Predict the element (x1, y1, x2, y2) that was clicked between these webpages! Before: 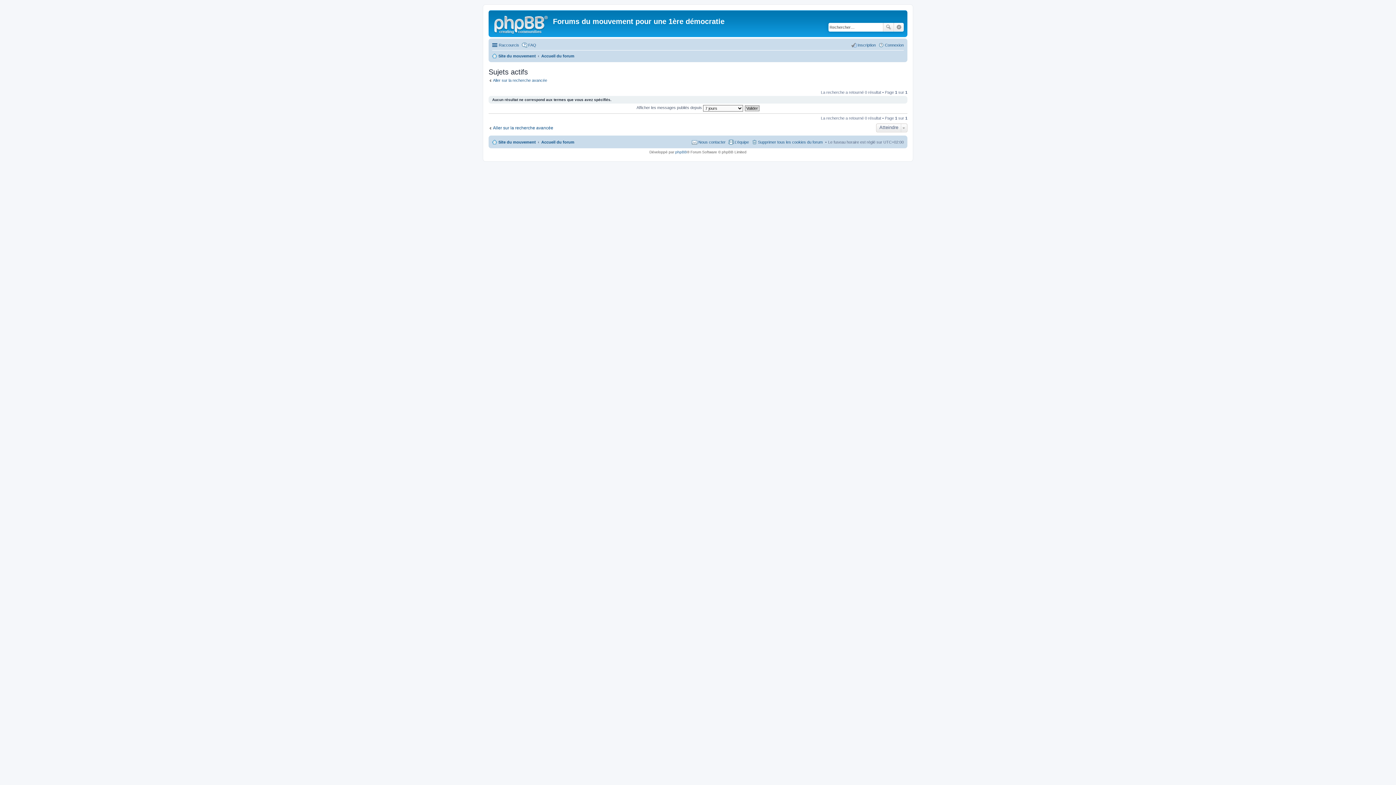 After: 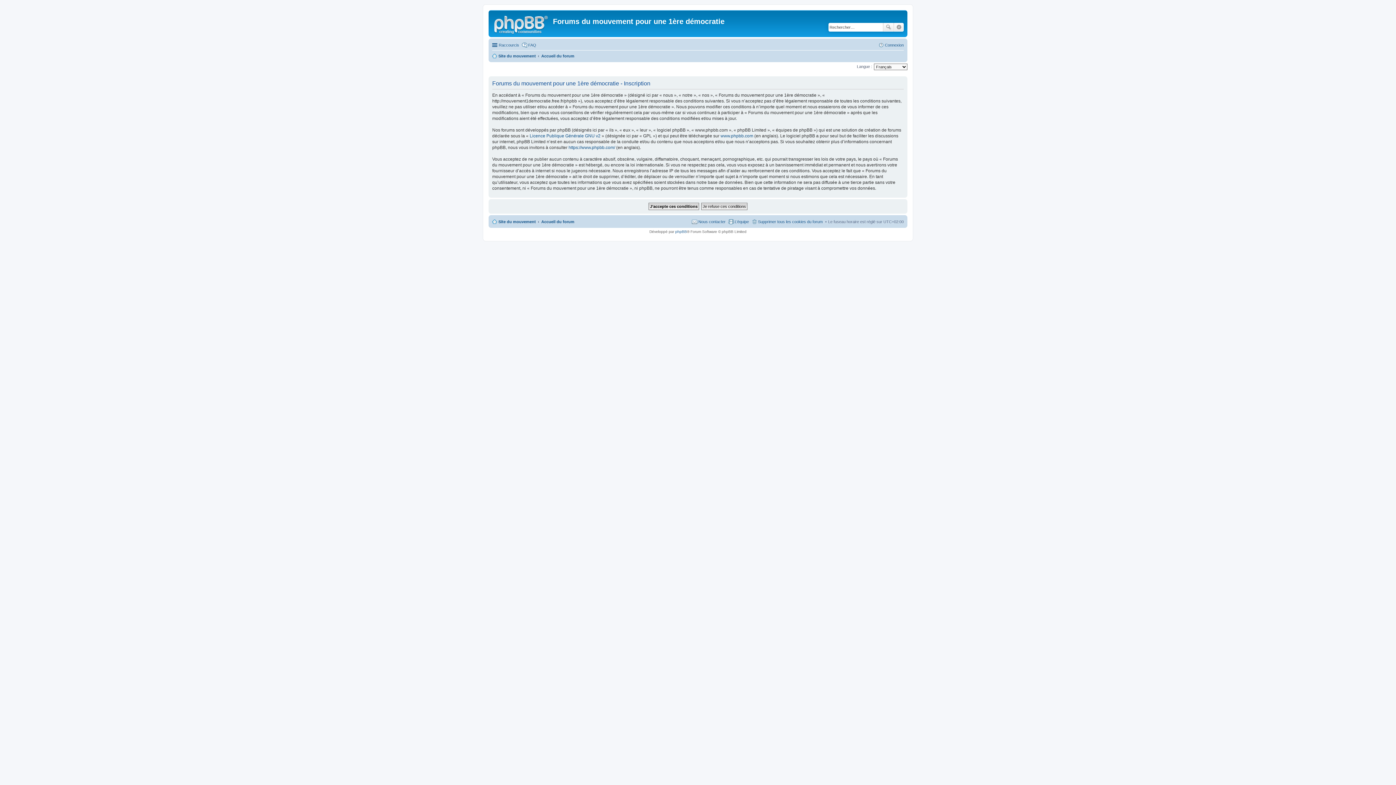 Action: bbox: (851, 40, 876, 49) label: Inscription